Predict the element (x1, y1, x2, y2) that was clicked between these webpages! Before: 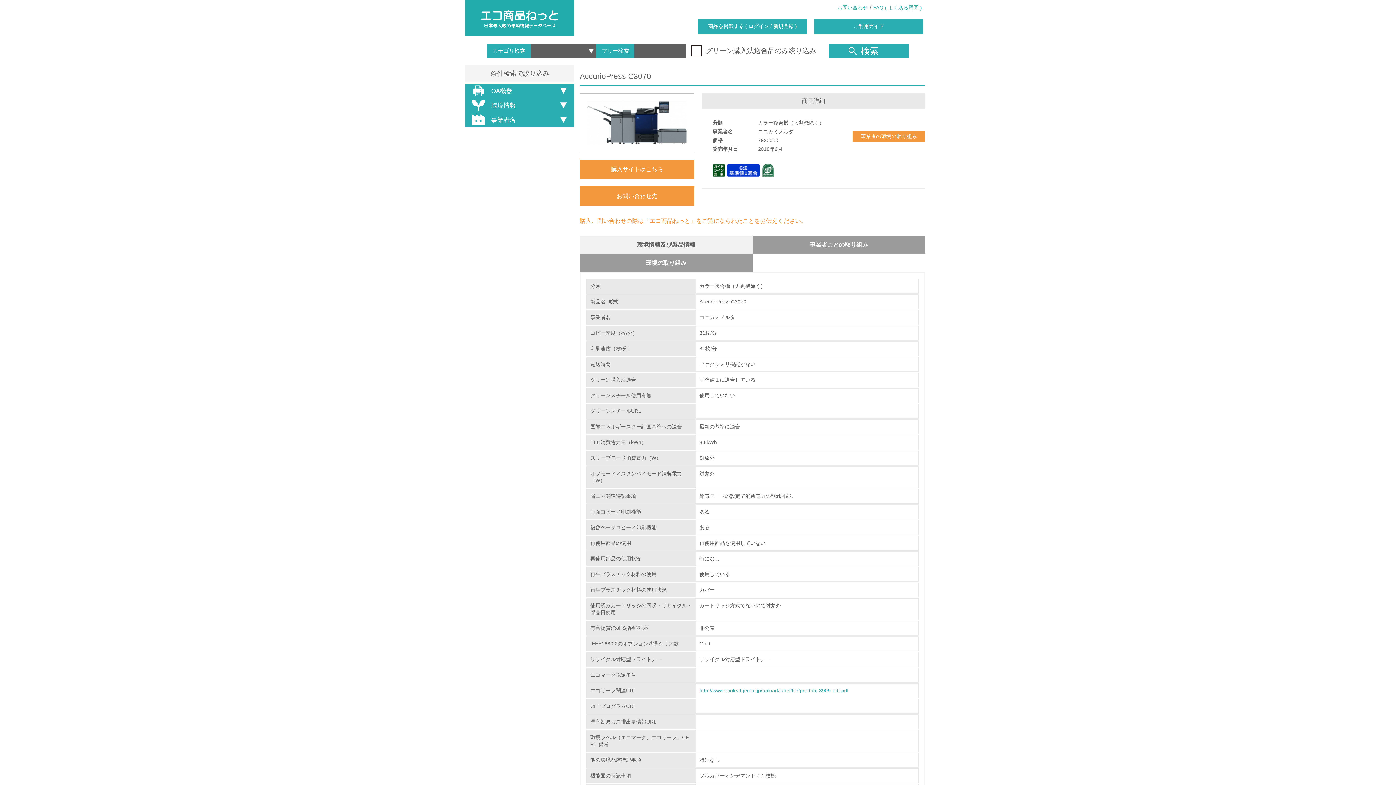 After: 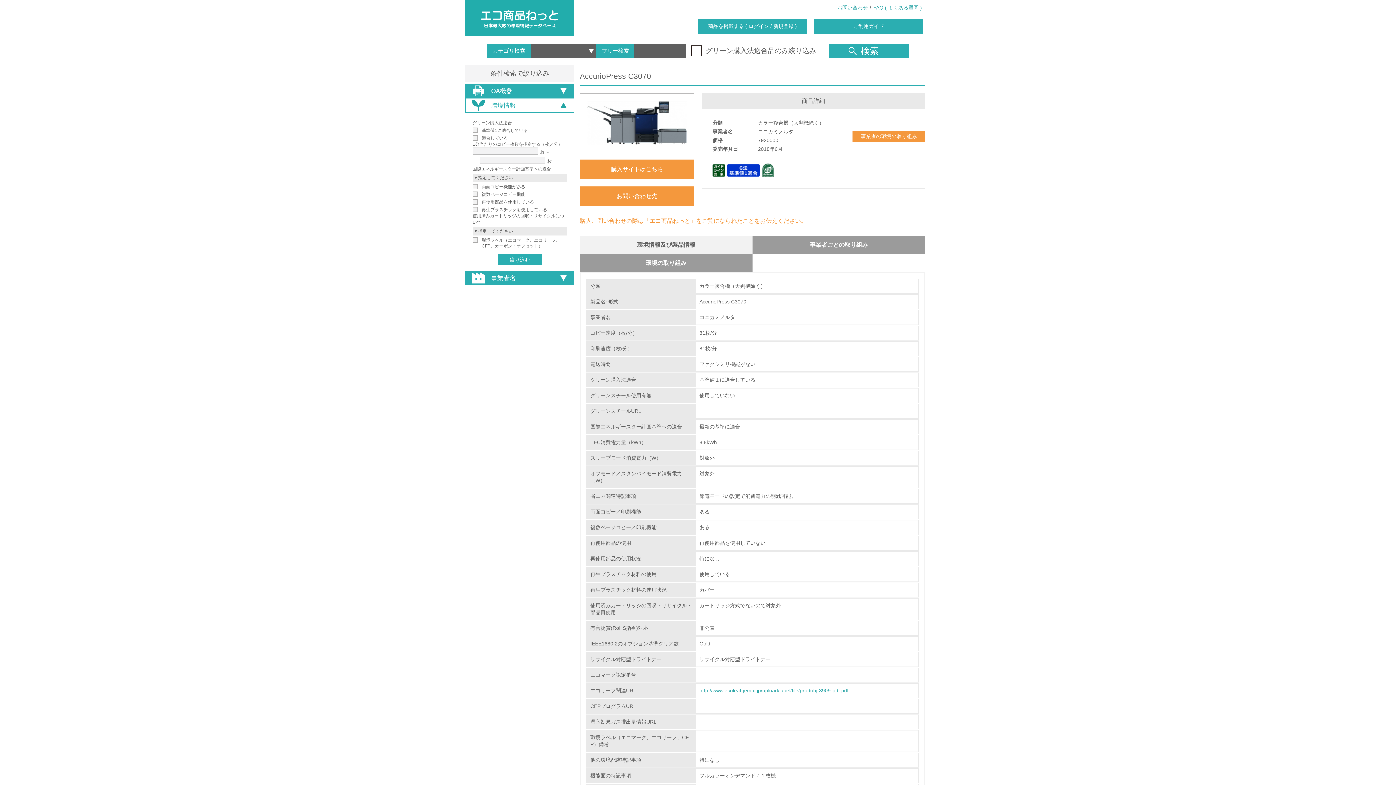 Action: label: 環境情報 bbox: (465, 98, 574, 112)